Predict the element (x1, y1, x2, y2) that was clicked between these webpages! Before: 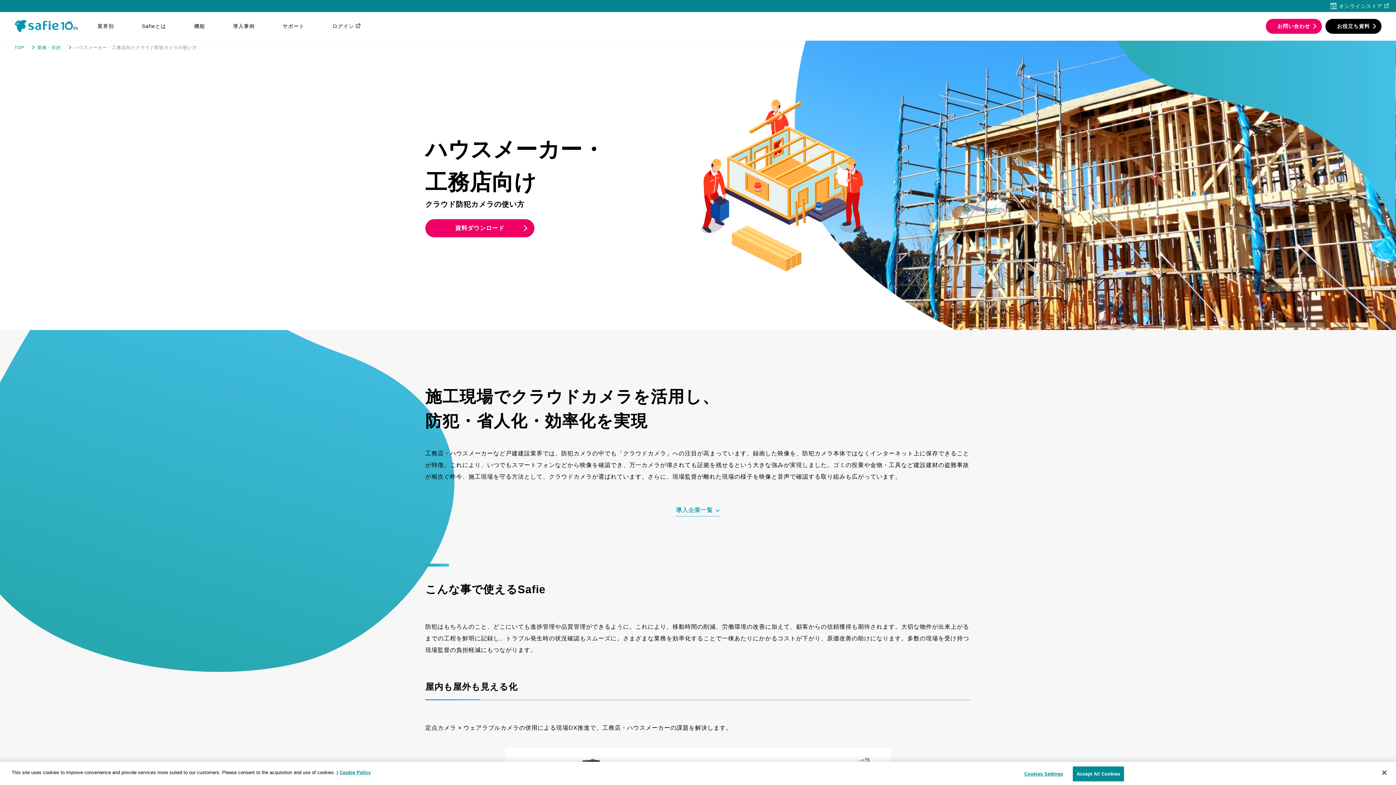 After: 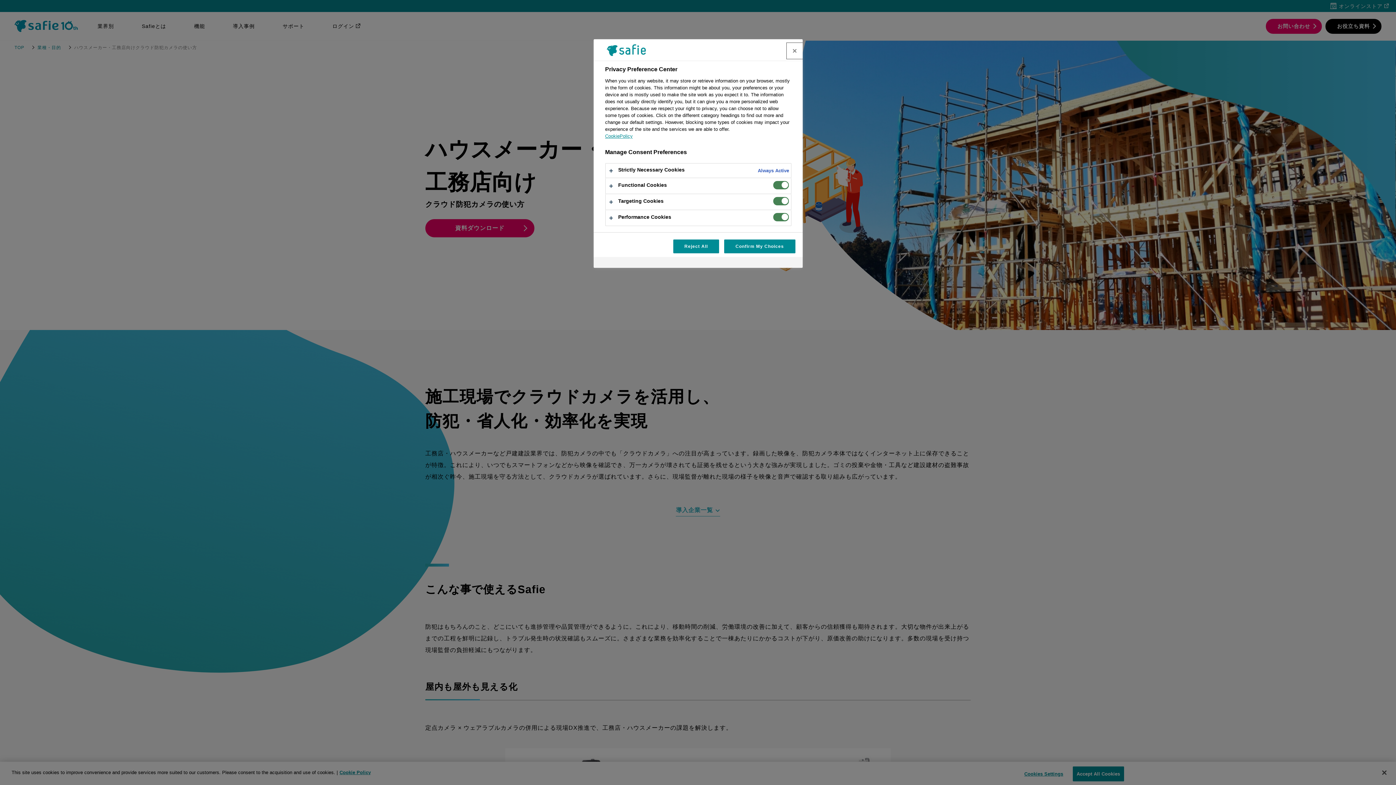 Action: label: Cookies Settings bbox: (1021, 767, 1066, 781)